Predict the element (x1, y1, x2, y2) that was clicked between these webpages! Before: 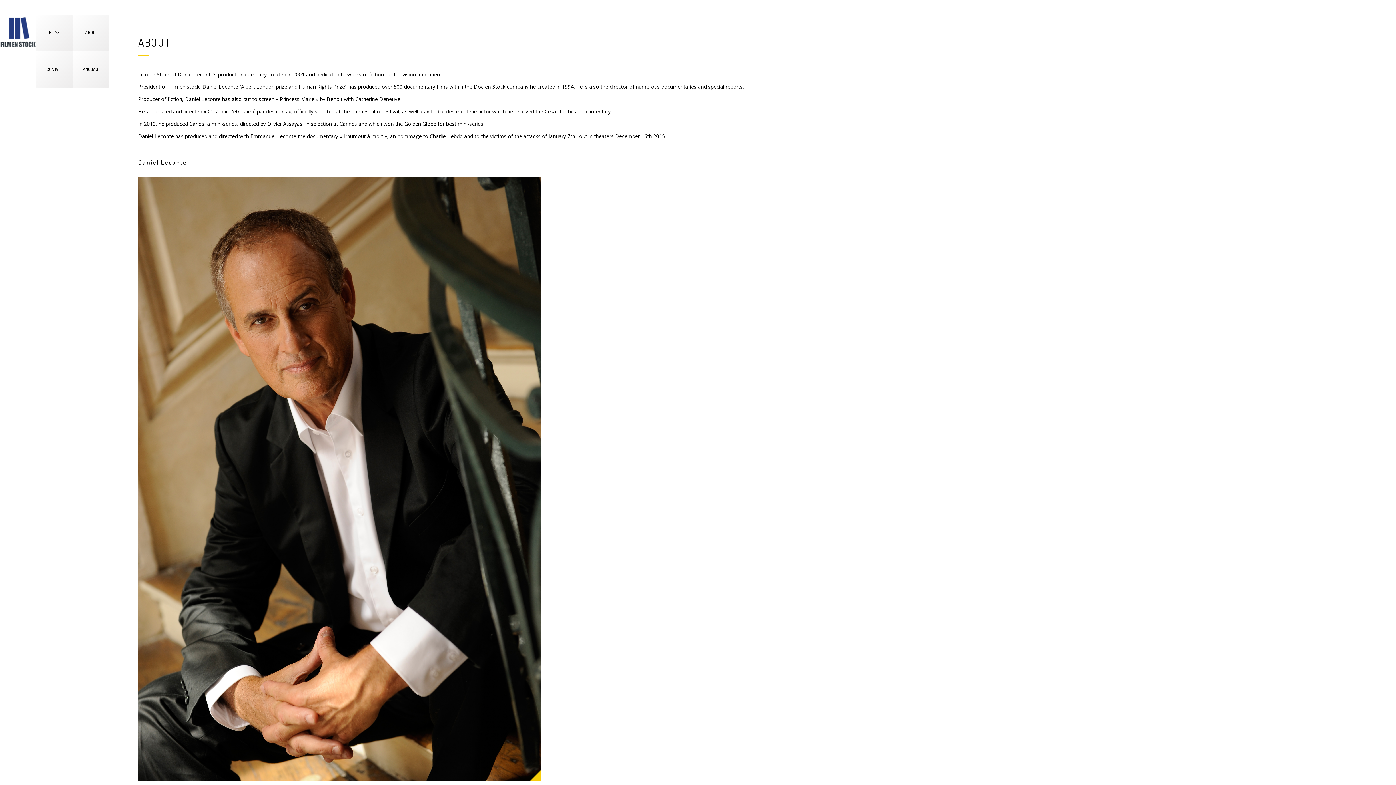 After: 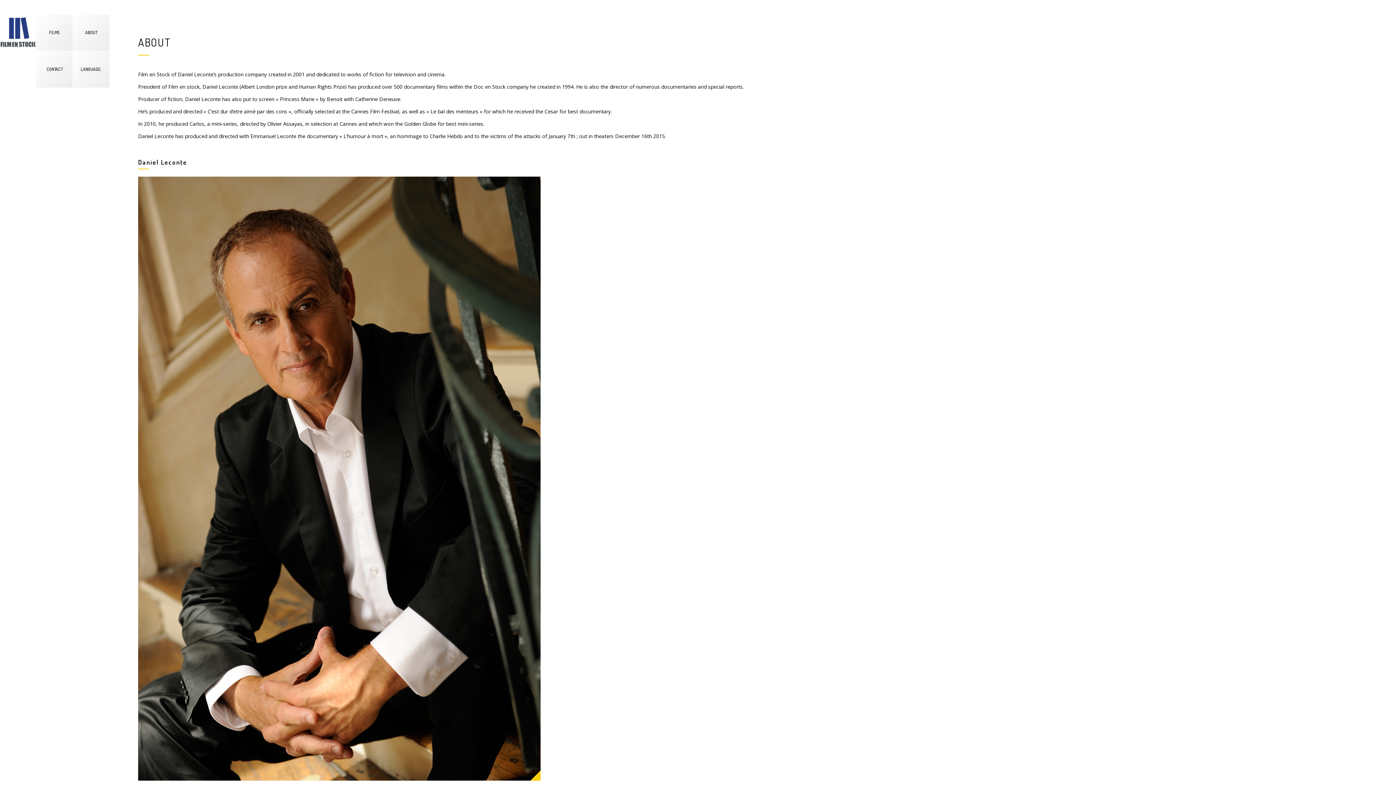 Action: label: ABOUT bbox: (73, 14, 109, 50)